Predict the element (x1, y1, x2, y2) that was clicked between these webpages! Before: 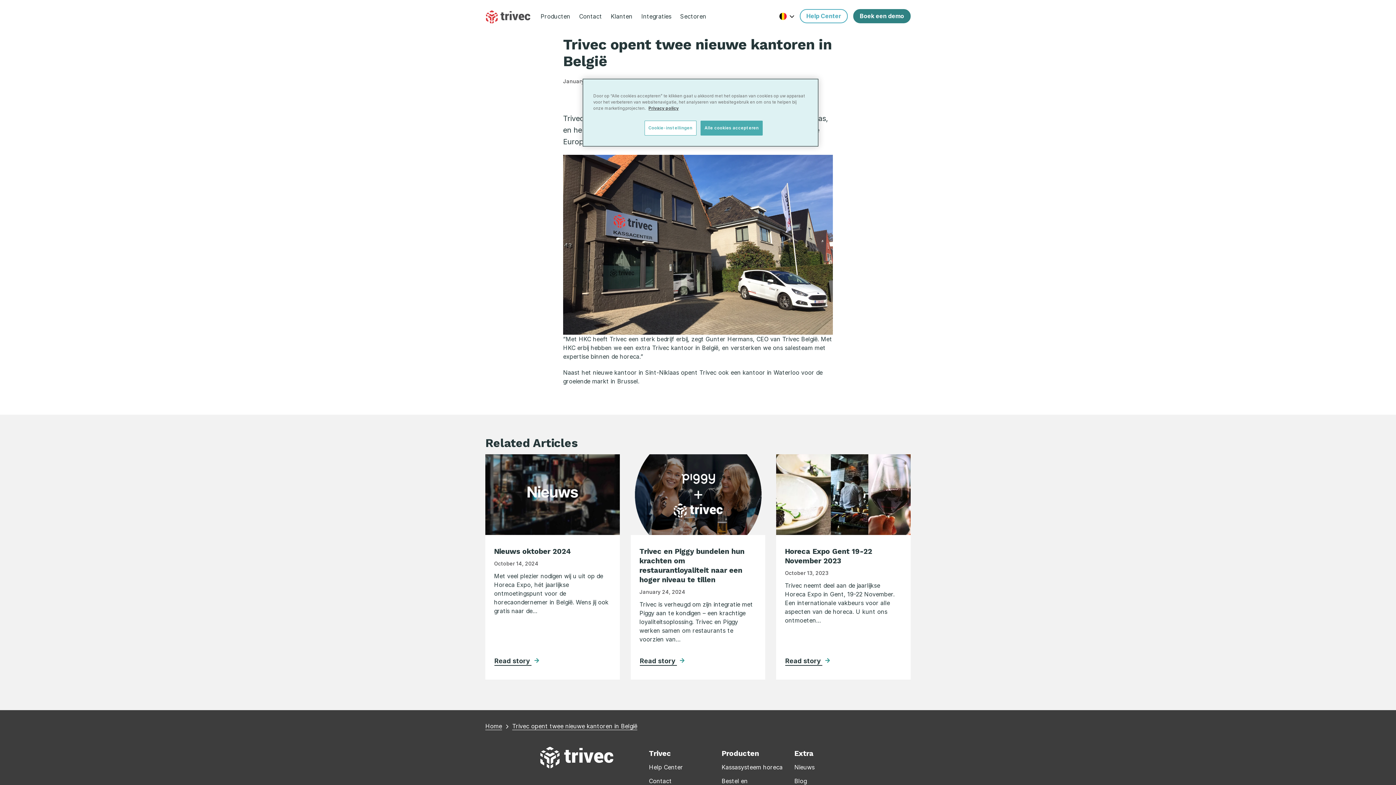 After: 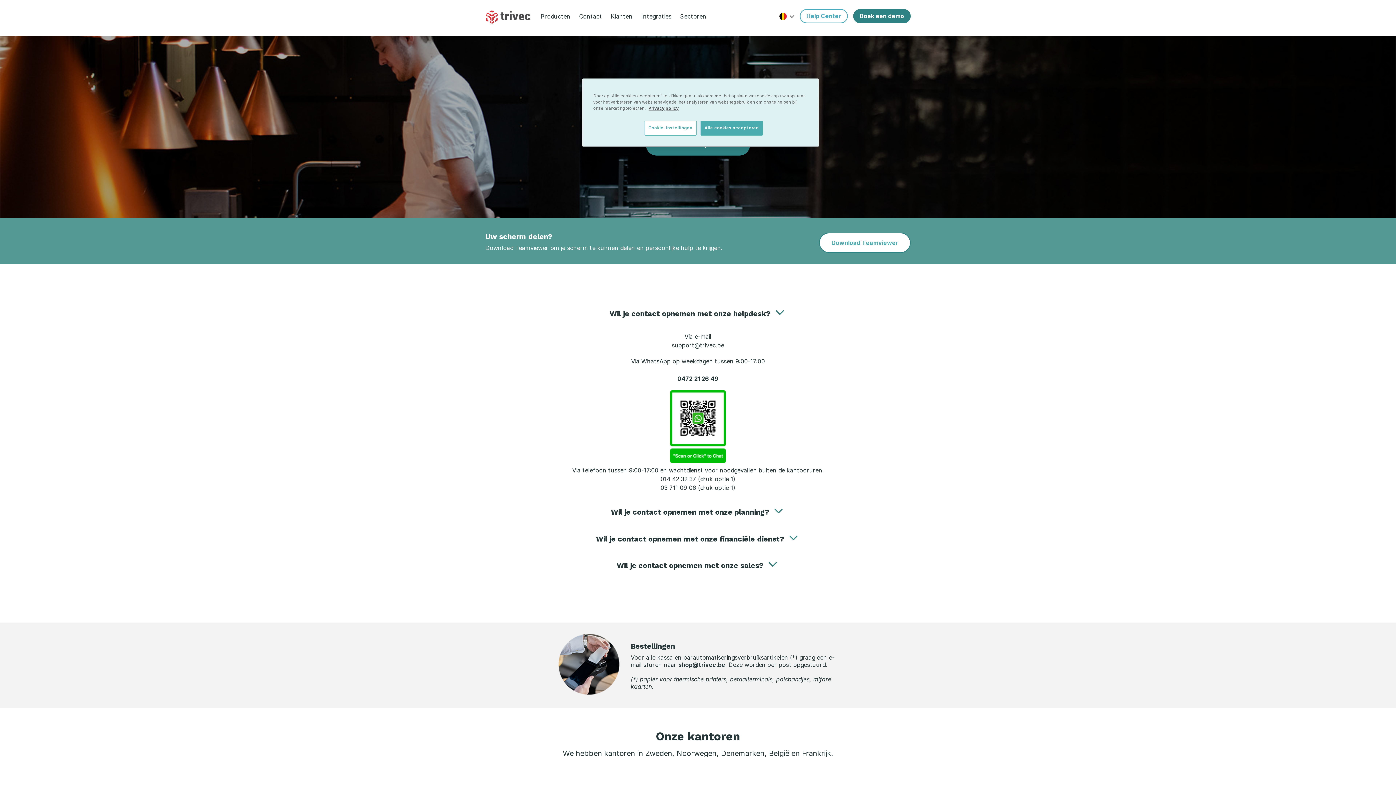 Action: label: Contact bbox: (649, 777, 672, 785)